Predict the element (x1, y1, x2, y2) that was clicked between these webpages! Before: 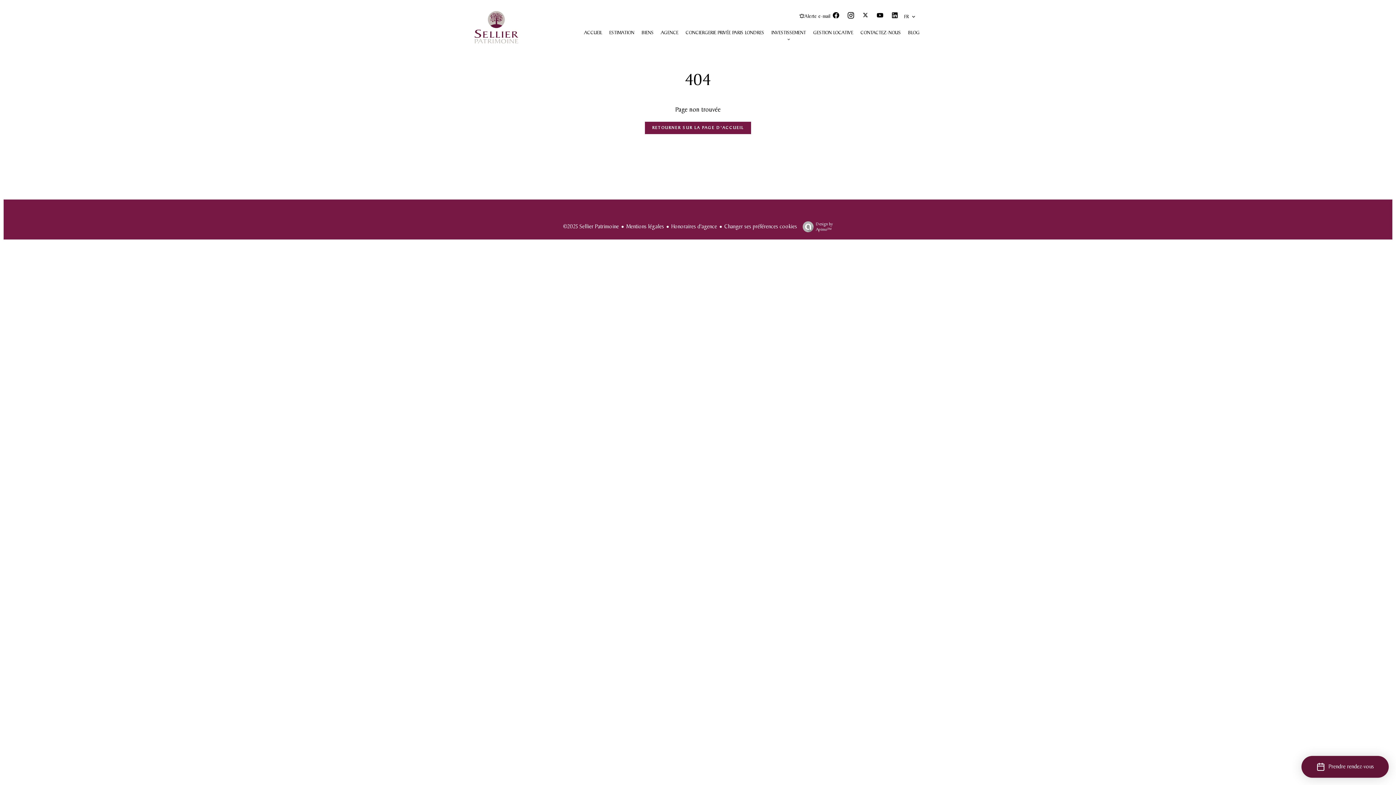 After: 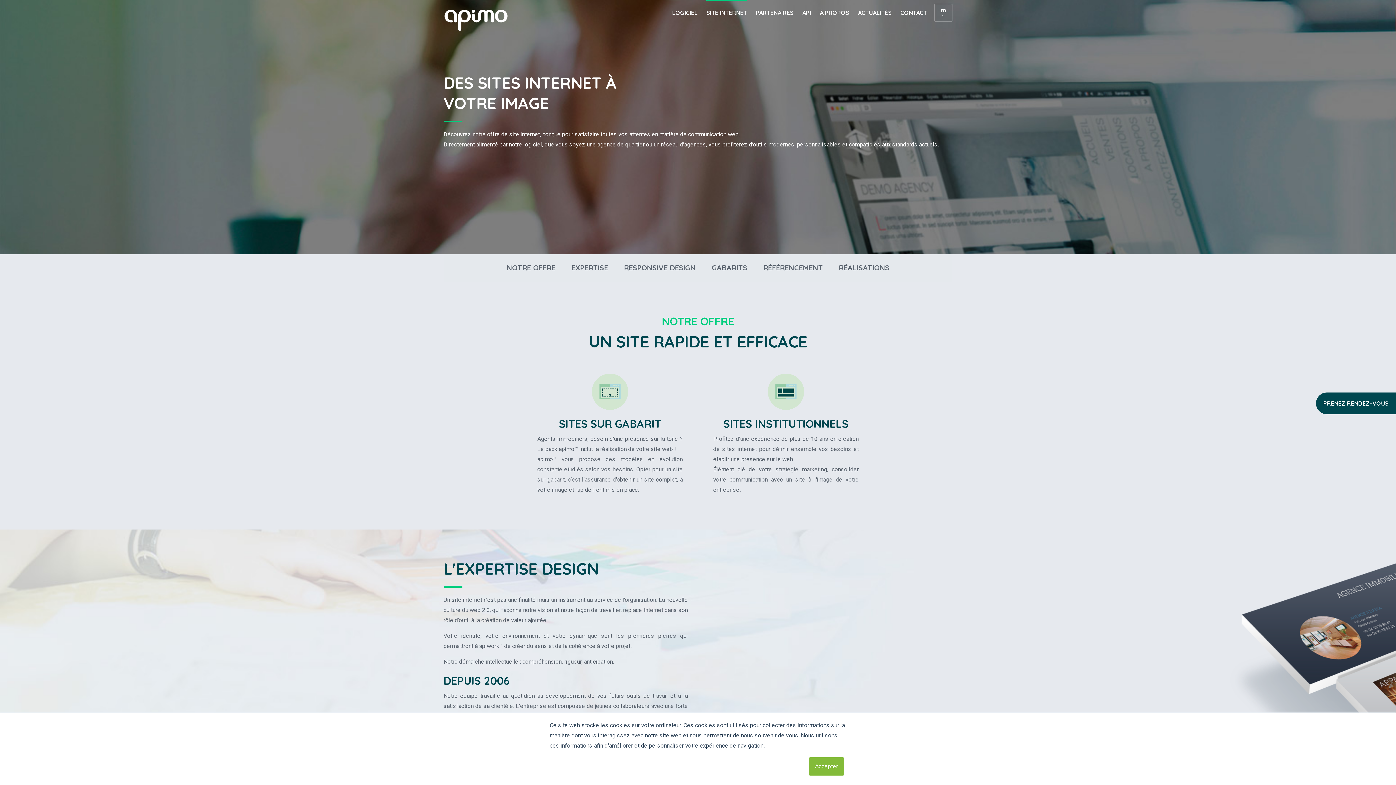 Action: bbox: (799, 221, 833, 232) label: Design by
Apimo™